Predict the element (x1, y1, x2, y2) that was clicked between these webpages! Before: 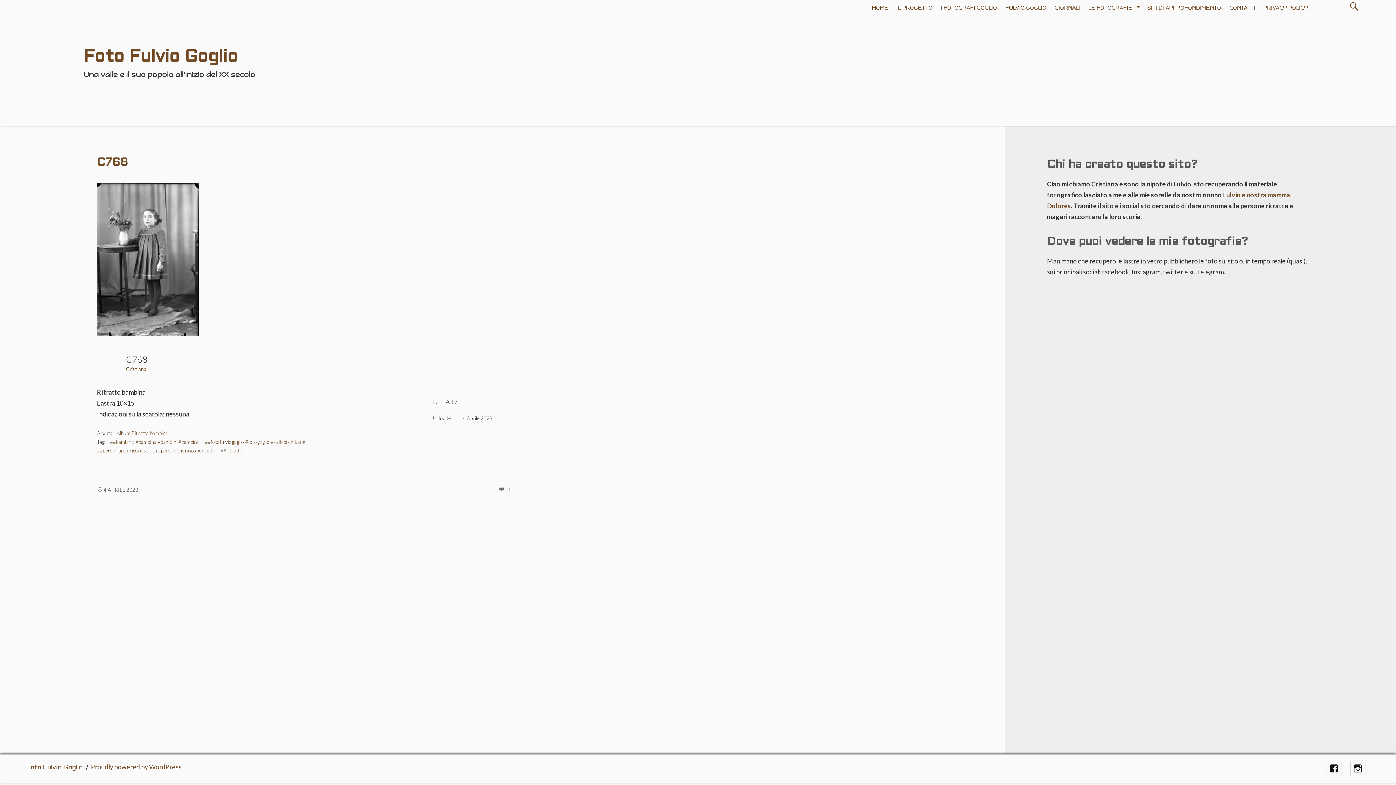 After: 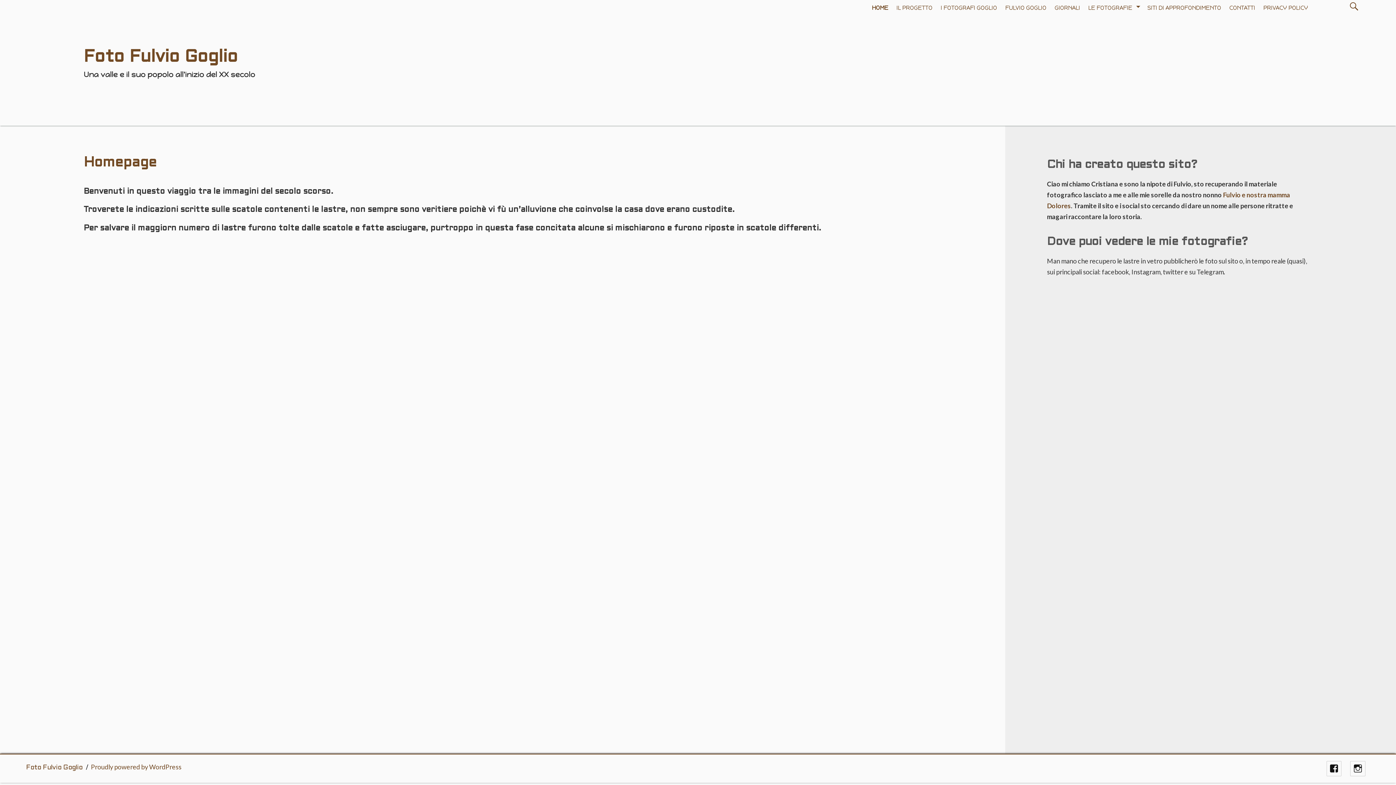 Action: label: Foto Fulvio Goglio bbox: (26, 764, 82, 771)